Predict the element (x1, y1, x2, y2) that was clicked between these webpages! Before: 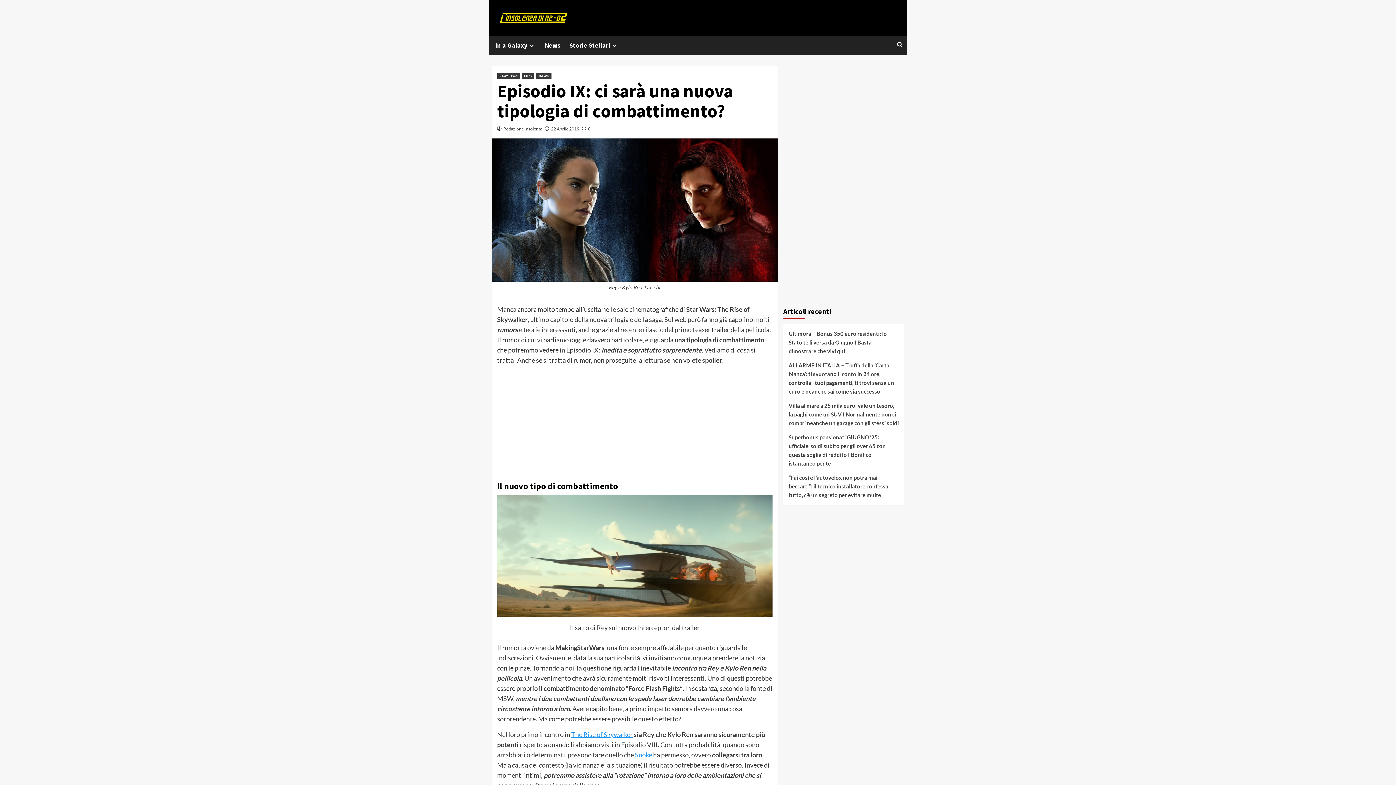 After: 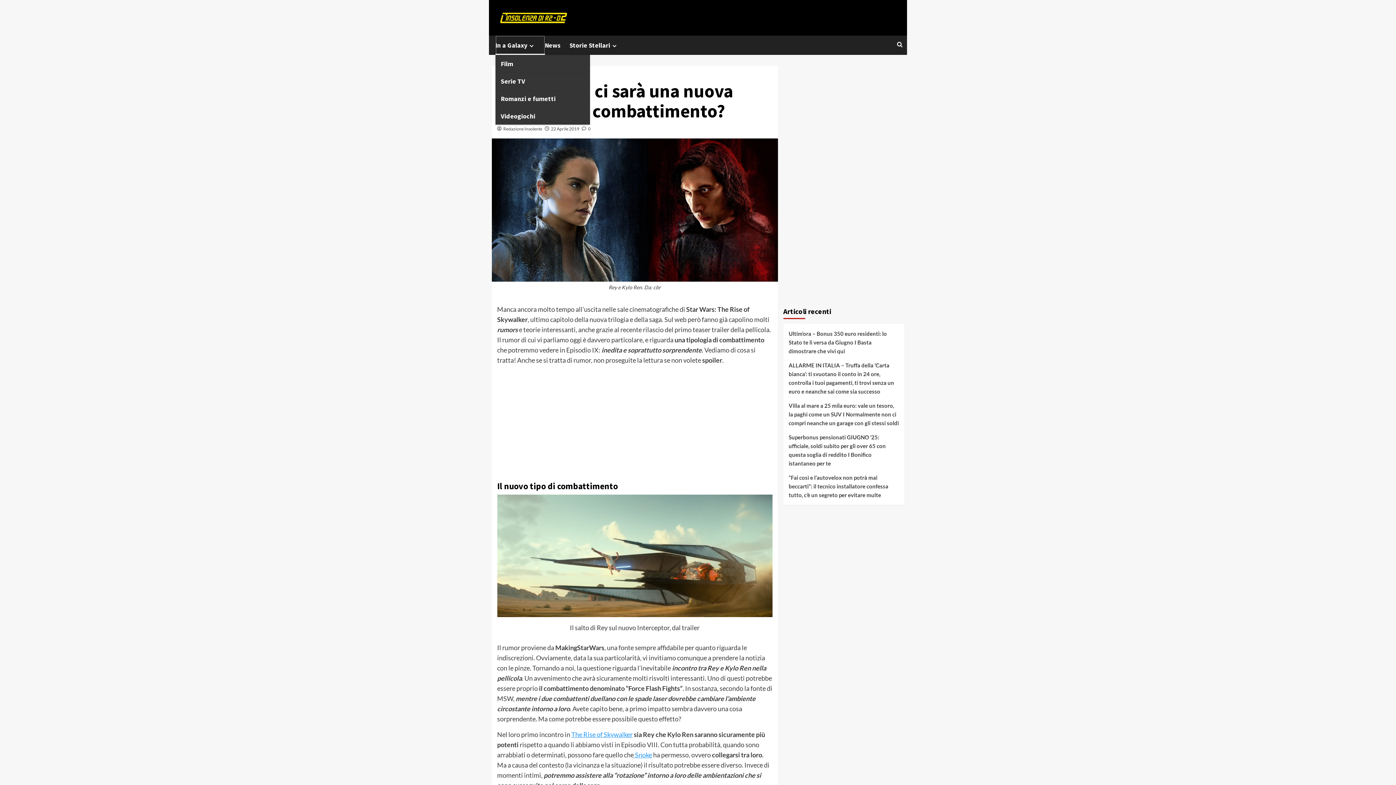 Action: label: In a Galaxy bbox: (495, 35, 544, 54)